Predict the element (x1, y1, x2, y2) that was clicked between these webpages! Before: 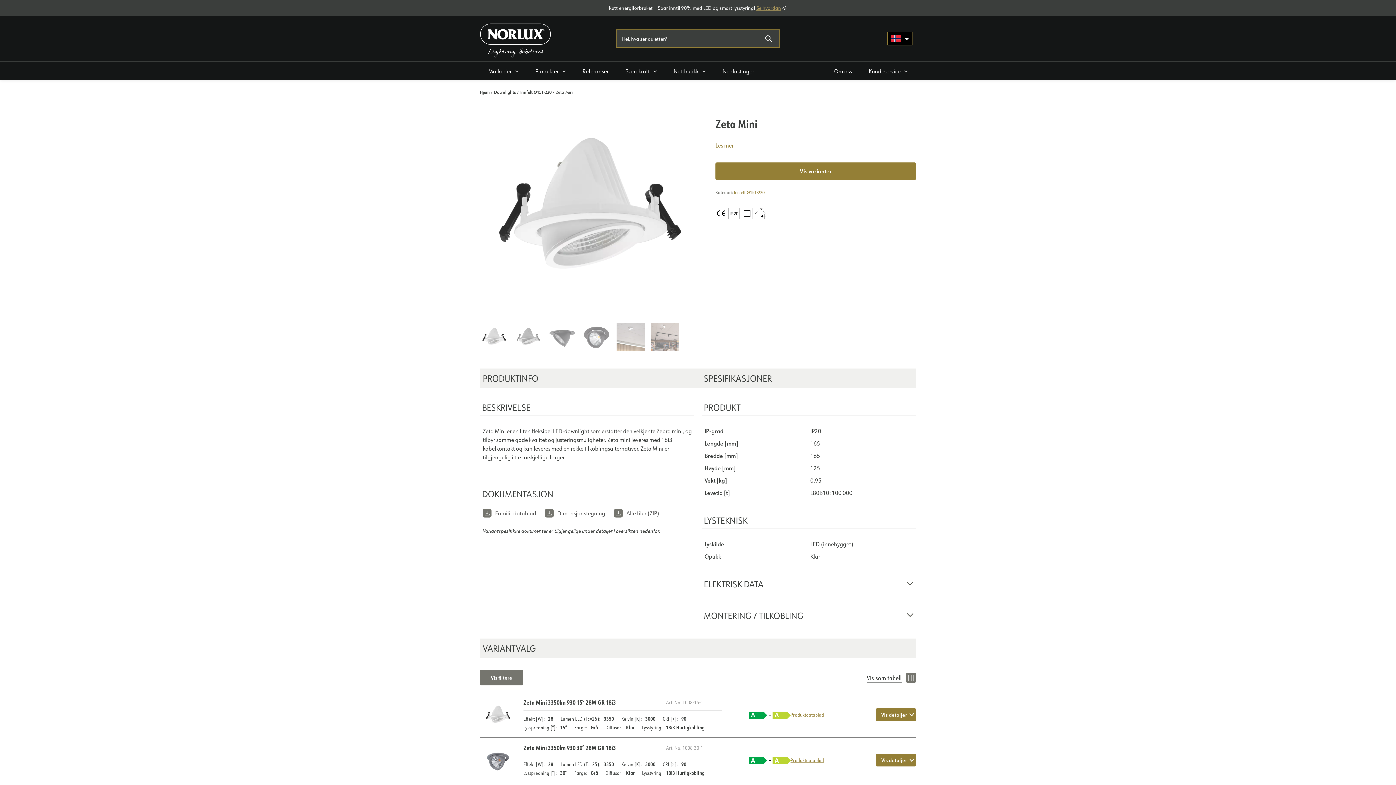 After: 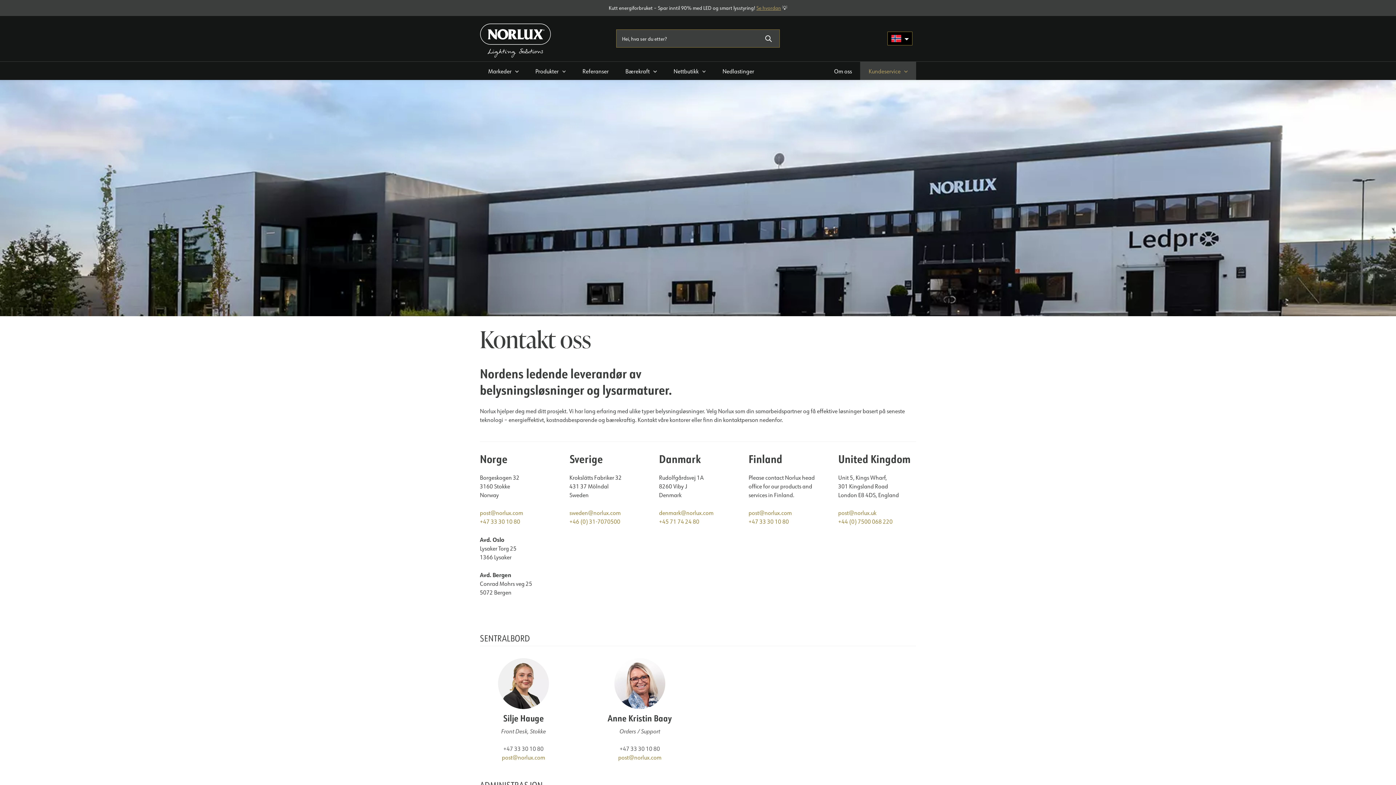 Action: label: Kundeservice bbox: (860, 61, 916, 79)